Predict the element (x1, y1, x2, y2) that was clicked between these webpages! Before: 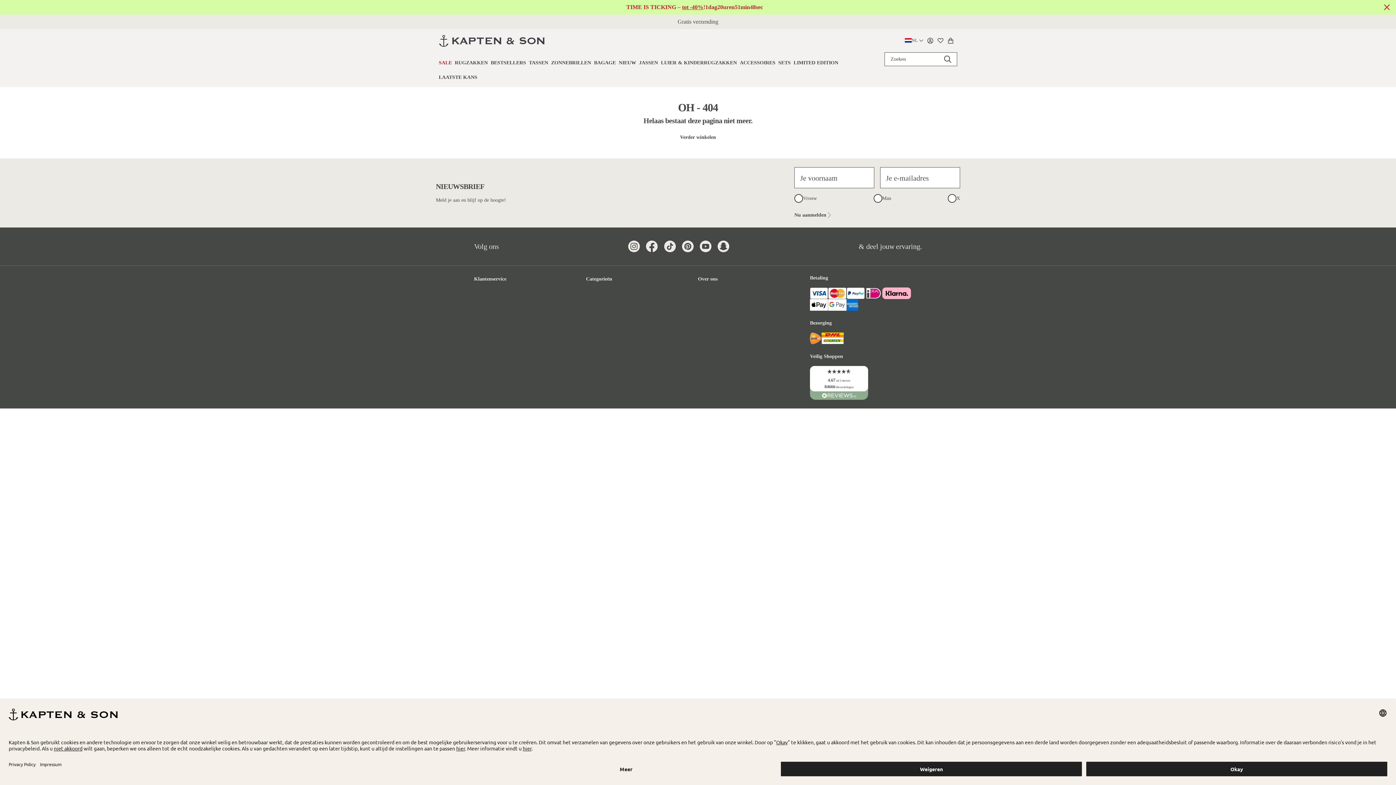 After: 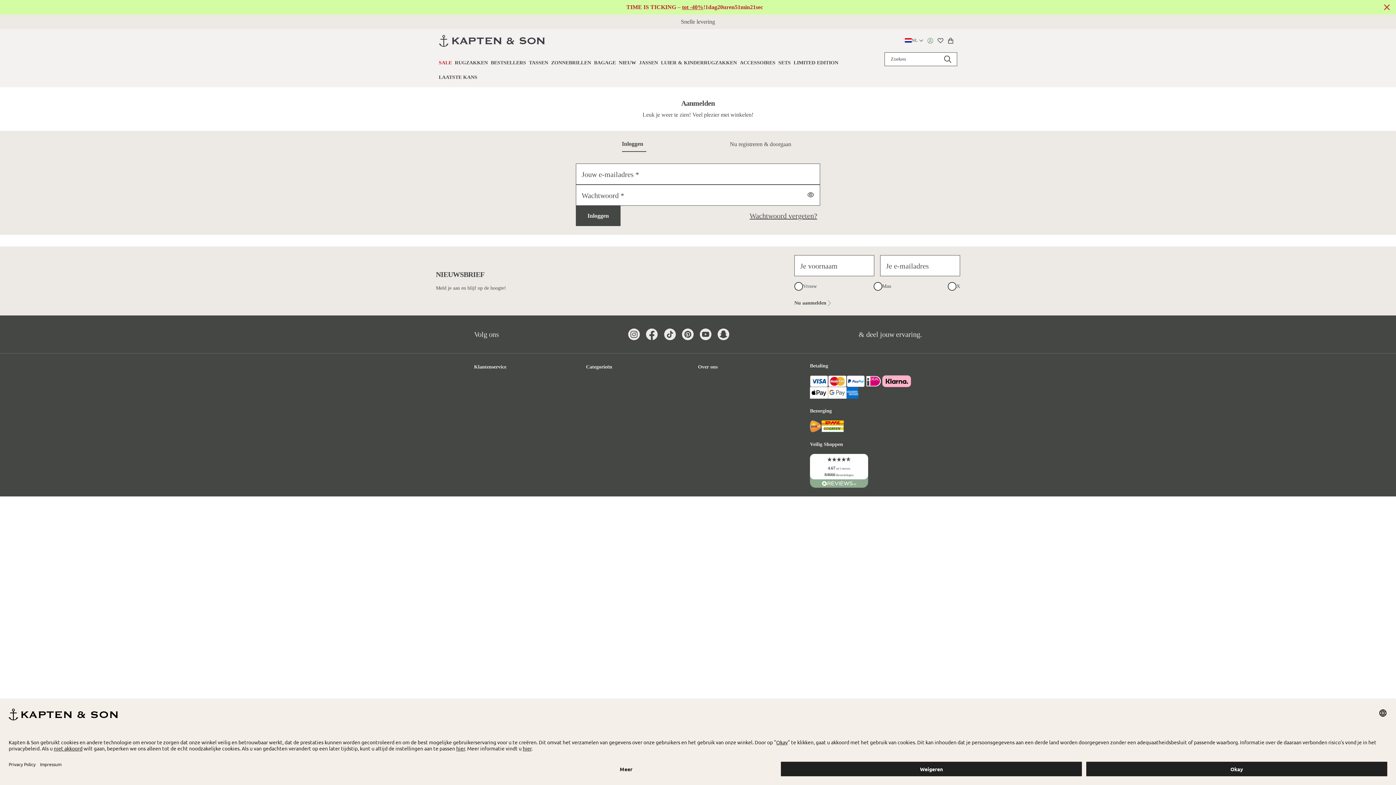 Action: bbox: (926, 37, 937, 43)